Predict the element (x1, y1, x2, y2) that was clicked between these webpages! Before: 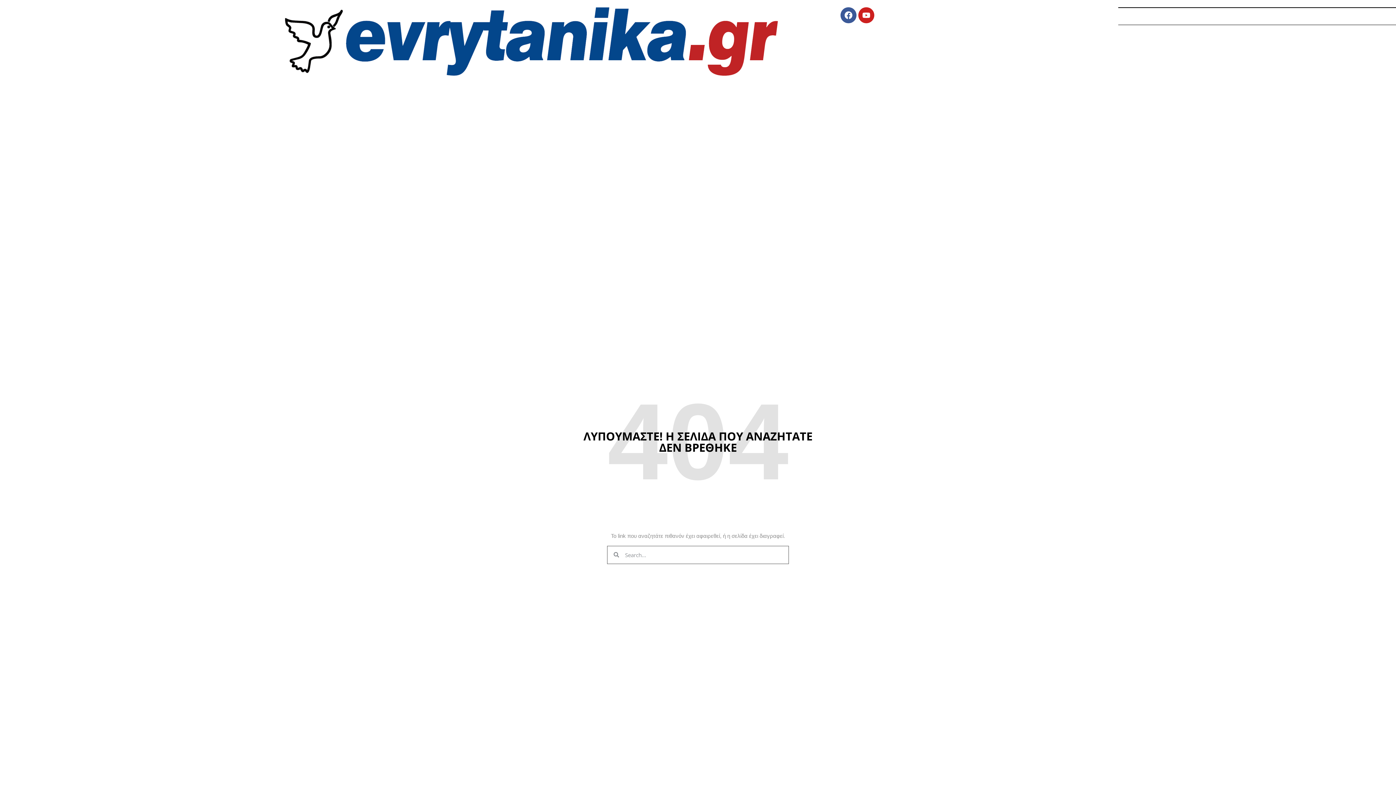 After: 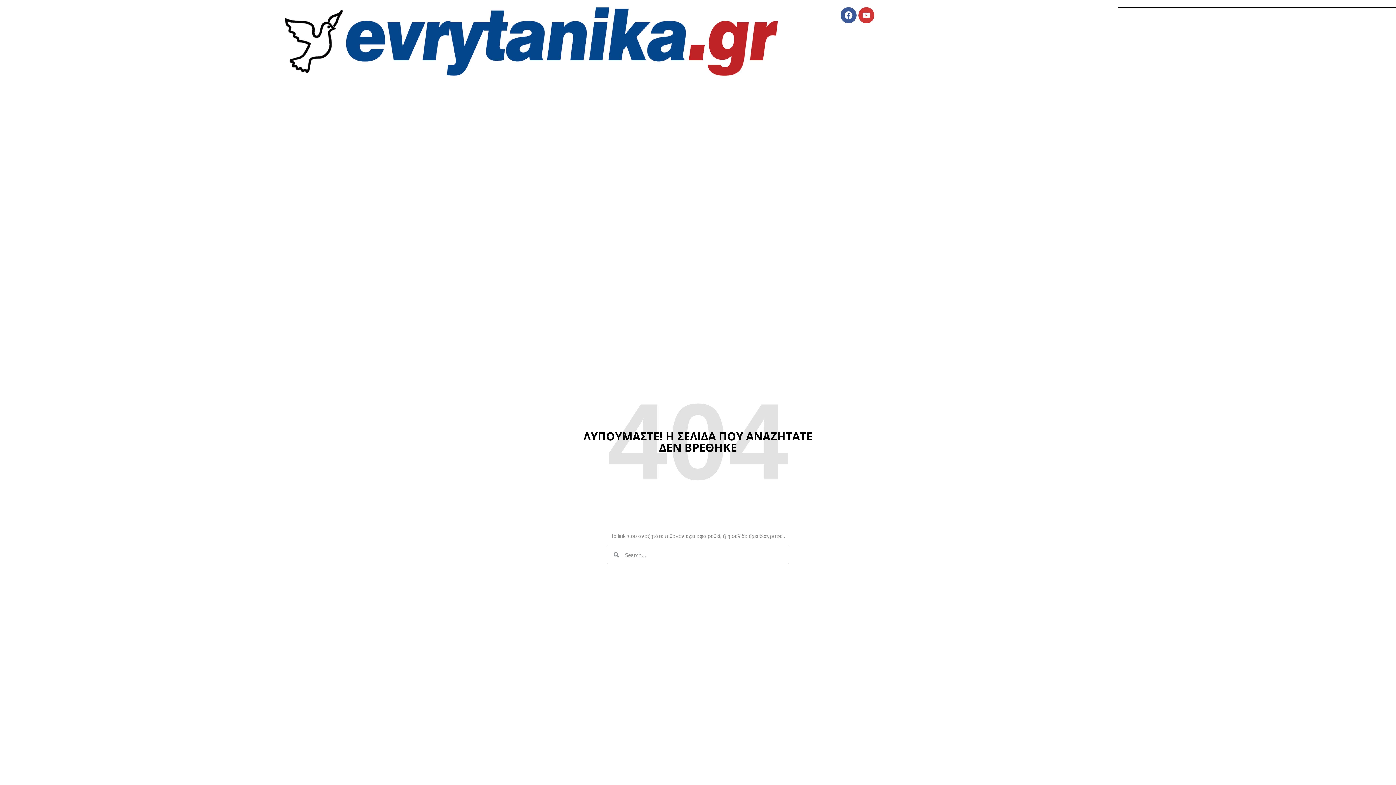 Action: bbox: (858, 7, 874, 23) label: Youtube